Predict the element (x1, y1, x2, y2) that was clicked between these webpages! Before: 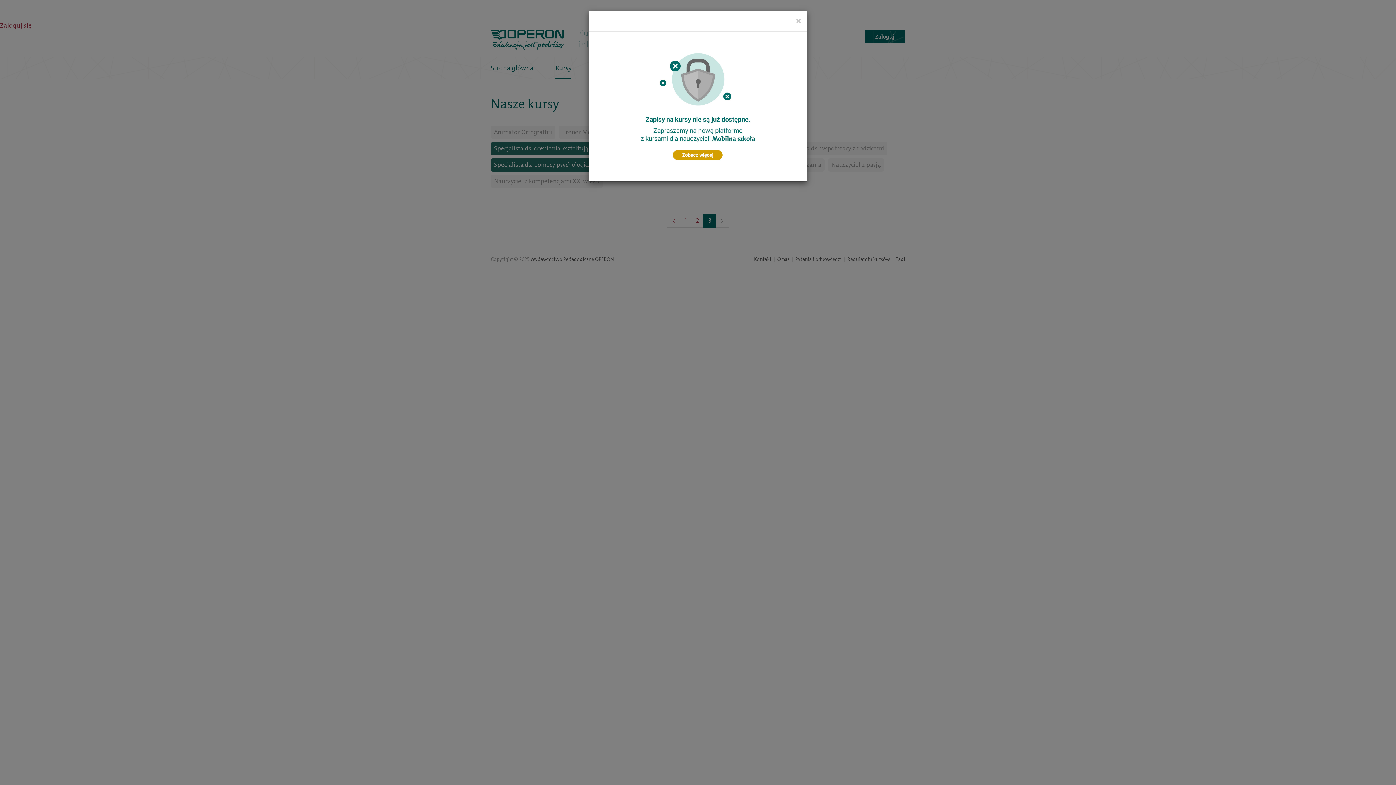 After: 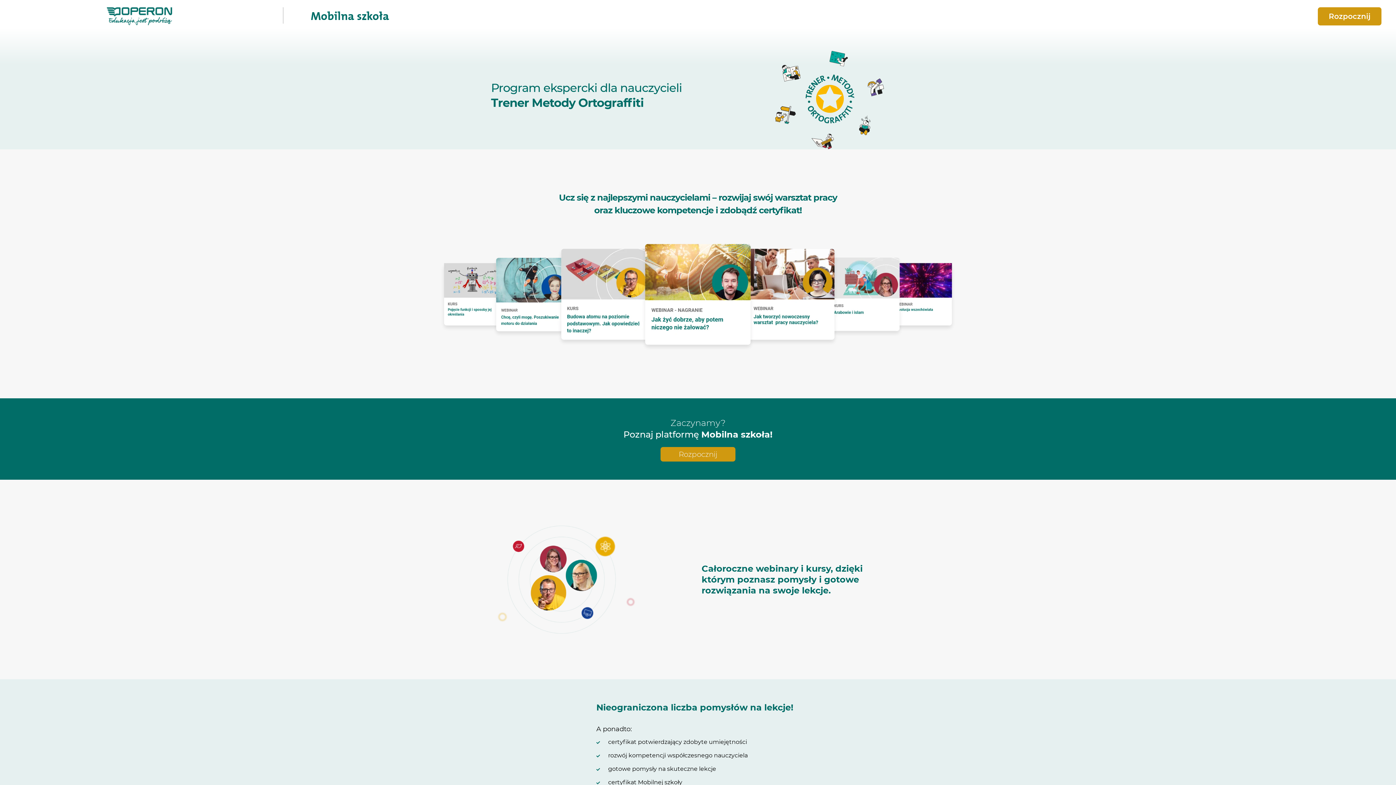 Action: bbox: (596, 38, 799, 174)